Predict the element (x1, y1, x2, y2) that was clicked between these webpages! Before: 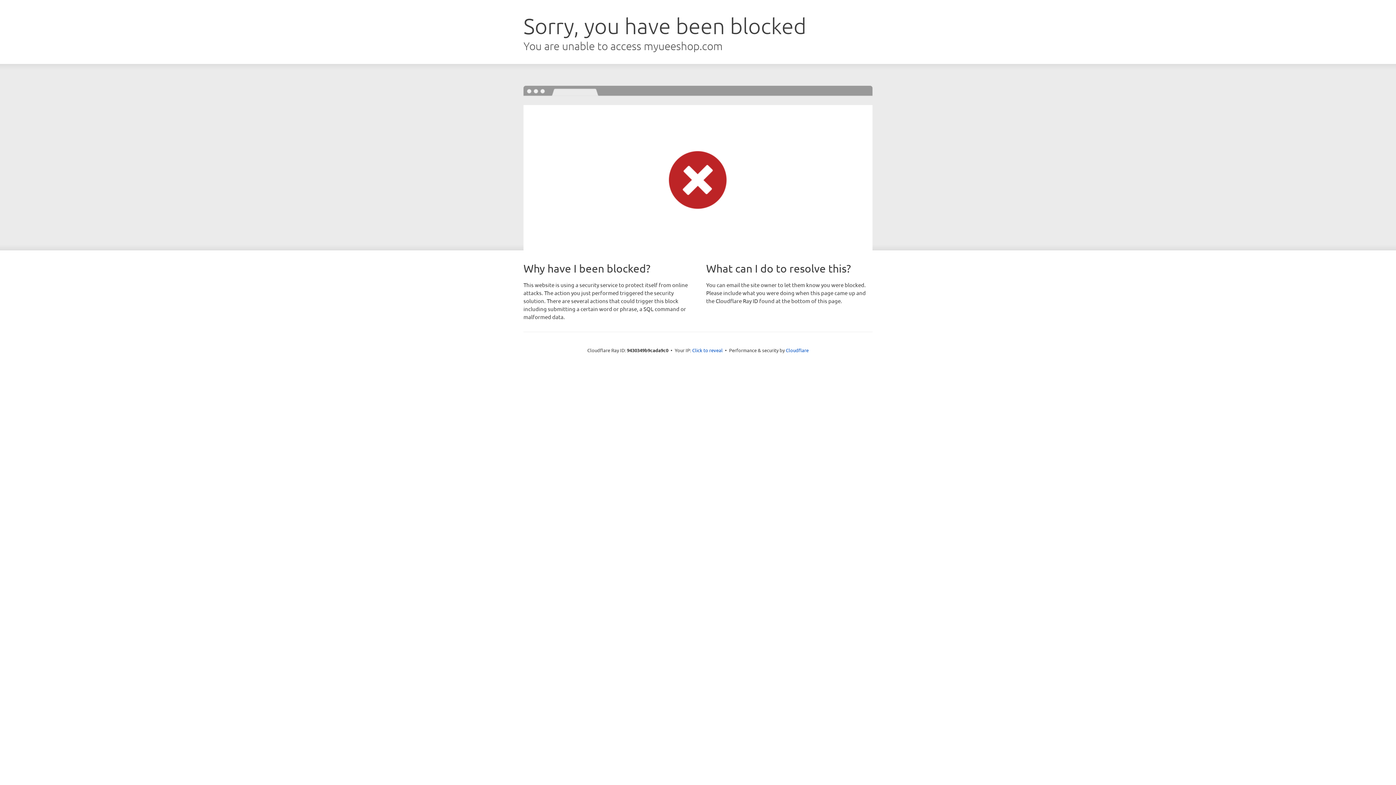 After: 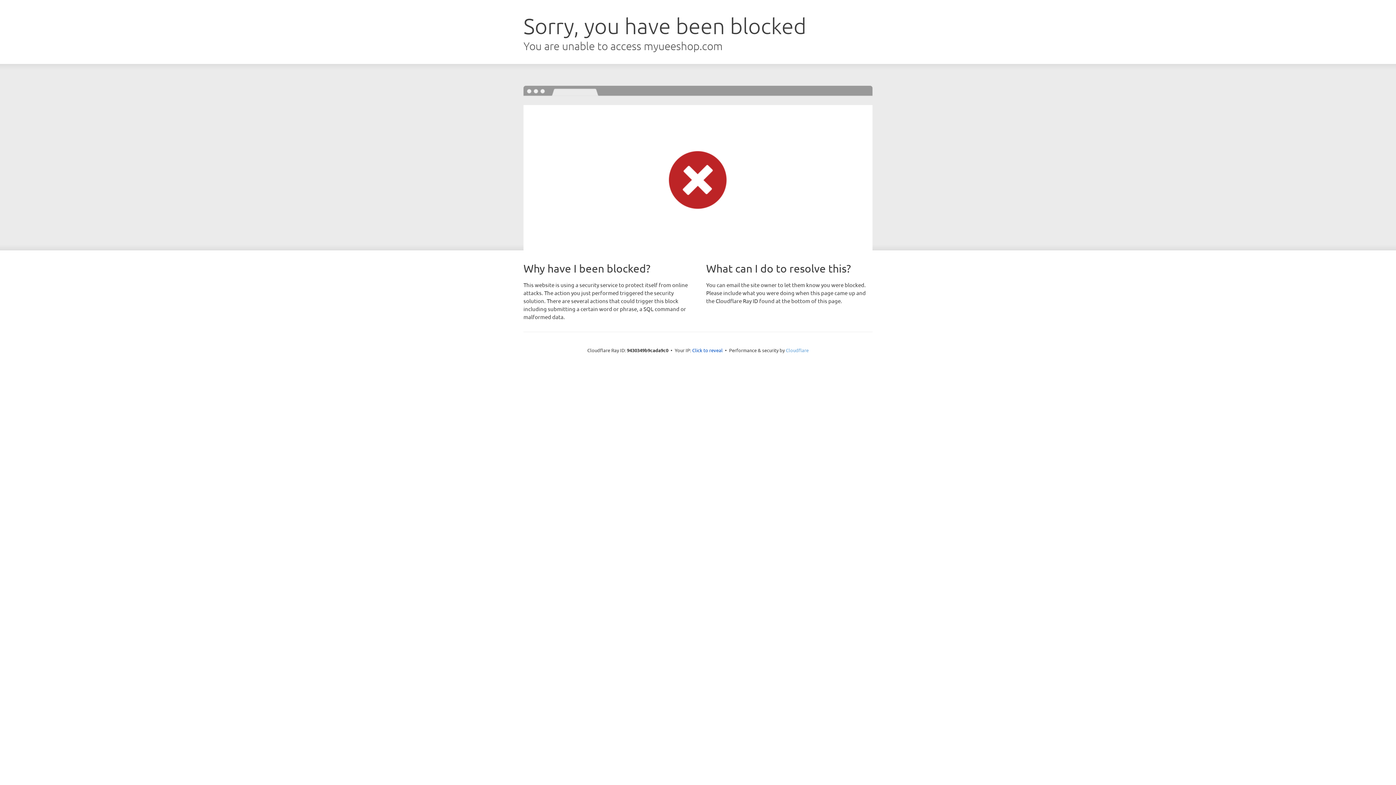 Action: label: Cloudflare bbox: (786, 347, 808, 353)